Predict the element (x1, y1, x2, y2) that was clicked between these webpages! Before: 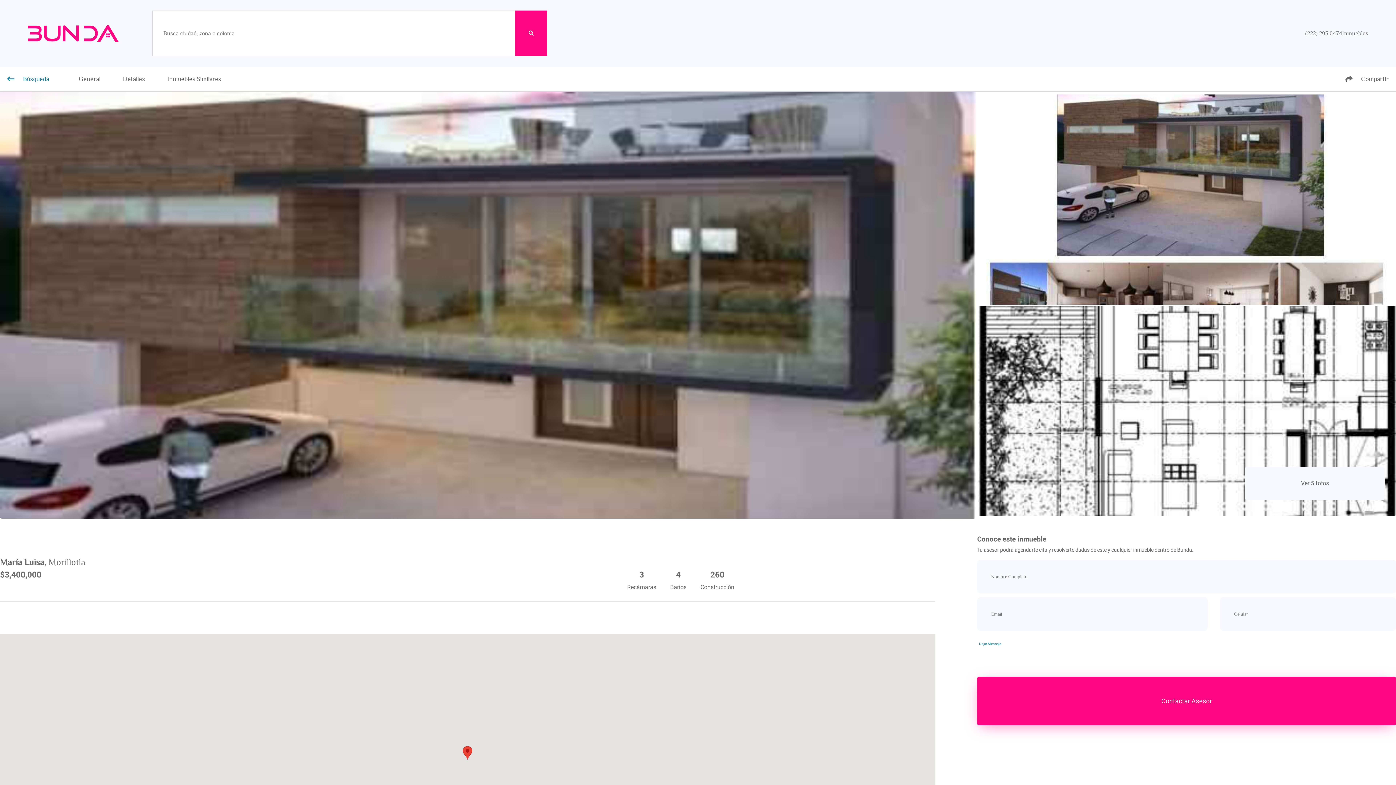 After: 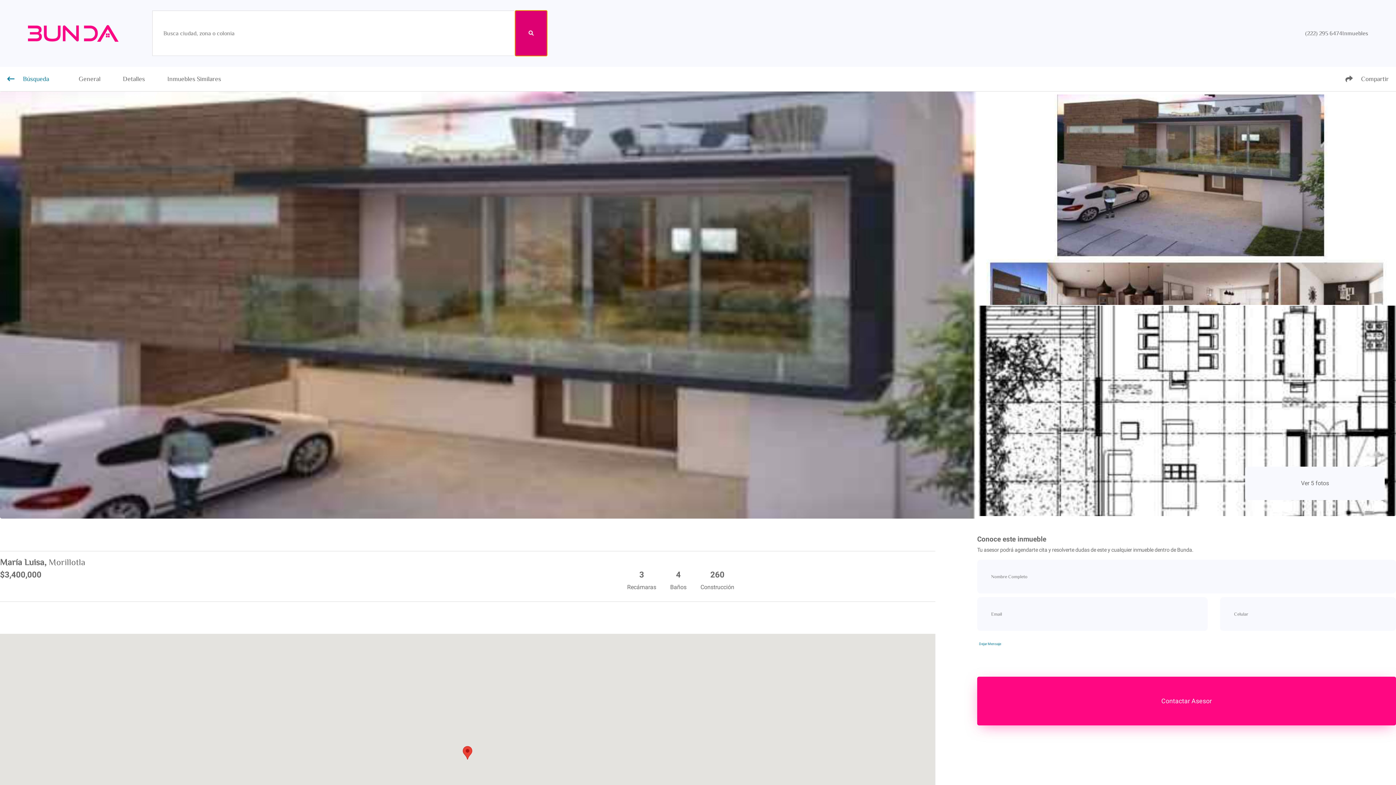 Action: bbox: (515, 10, 547, 56)